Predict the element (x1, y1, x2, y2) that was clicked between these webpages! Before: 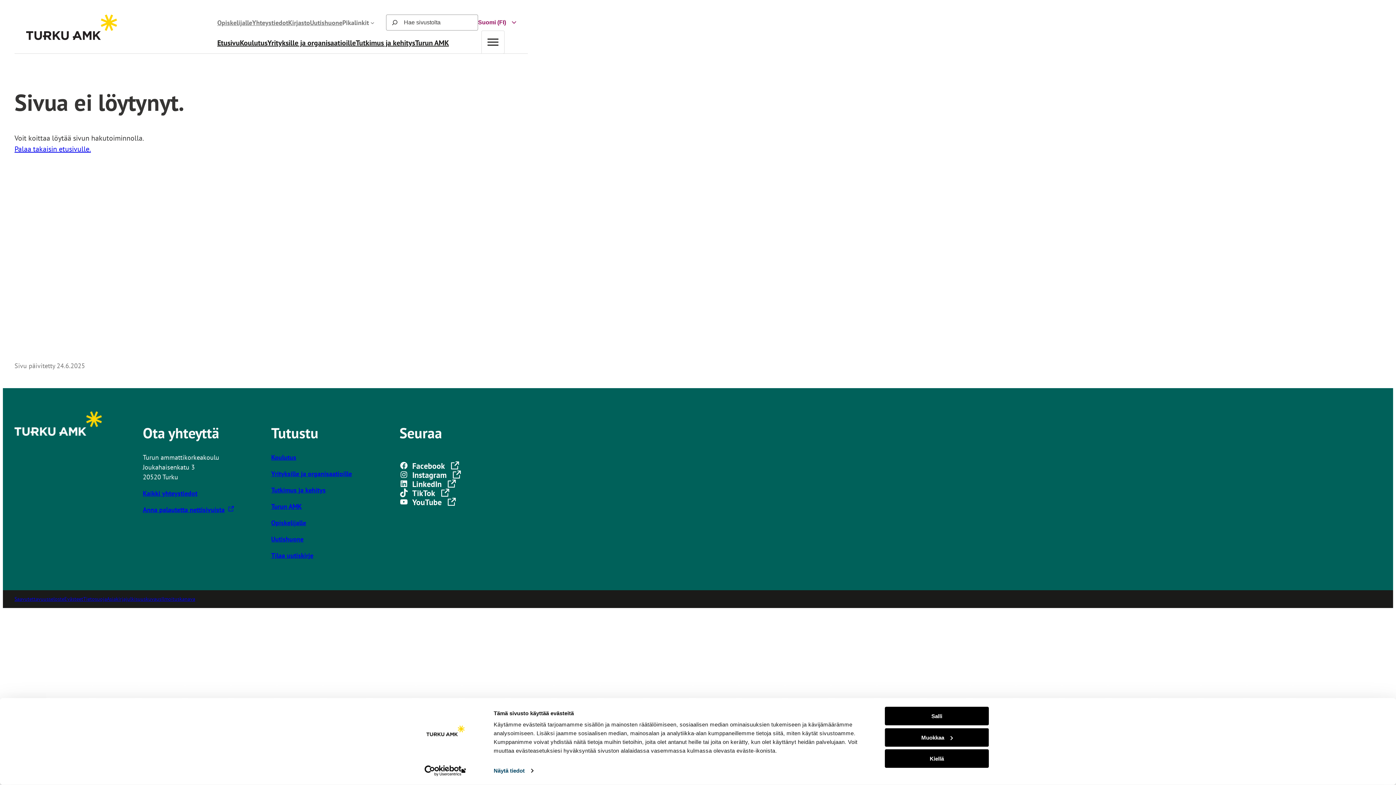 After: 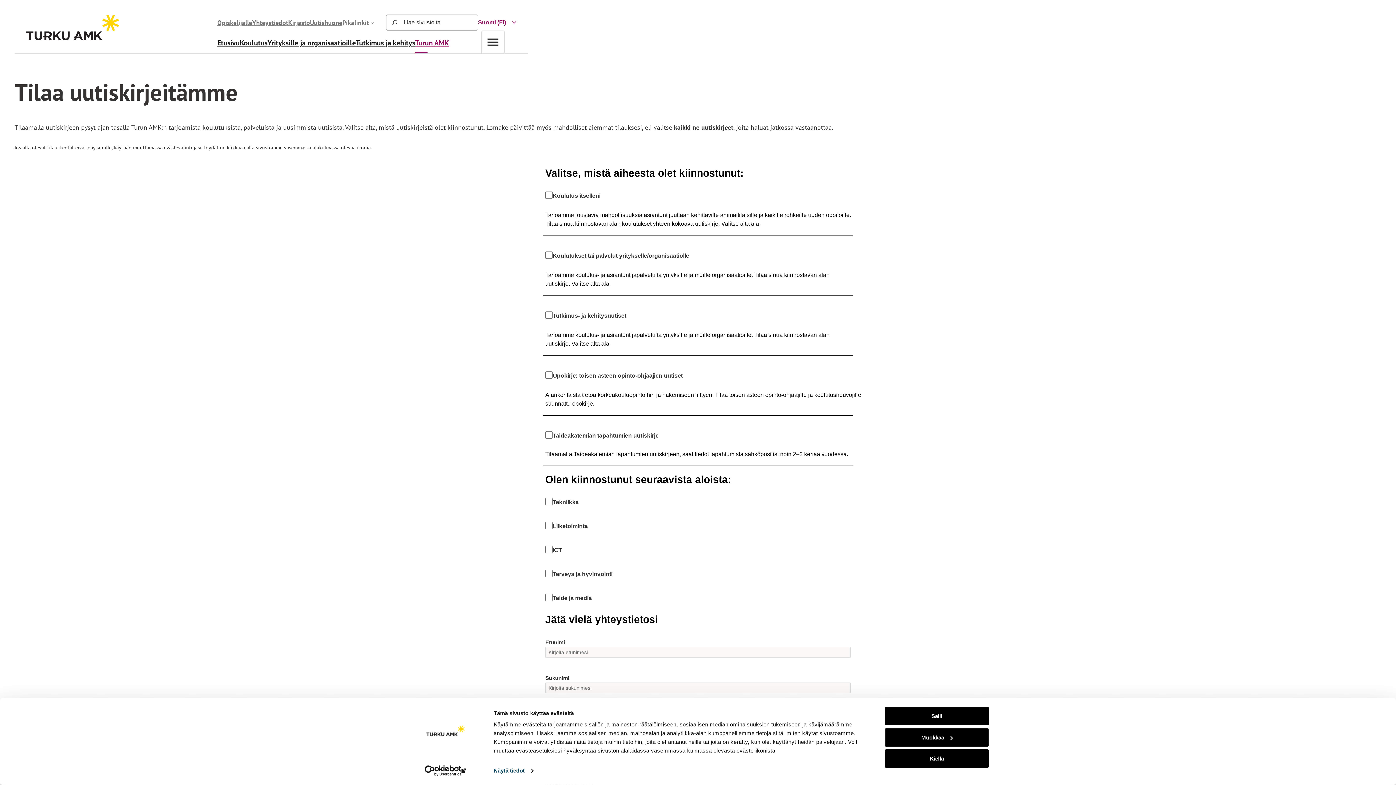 Action: bbox: (271, 551, 313, 560) label: Tilaa uutiskirje